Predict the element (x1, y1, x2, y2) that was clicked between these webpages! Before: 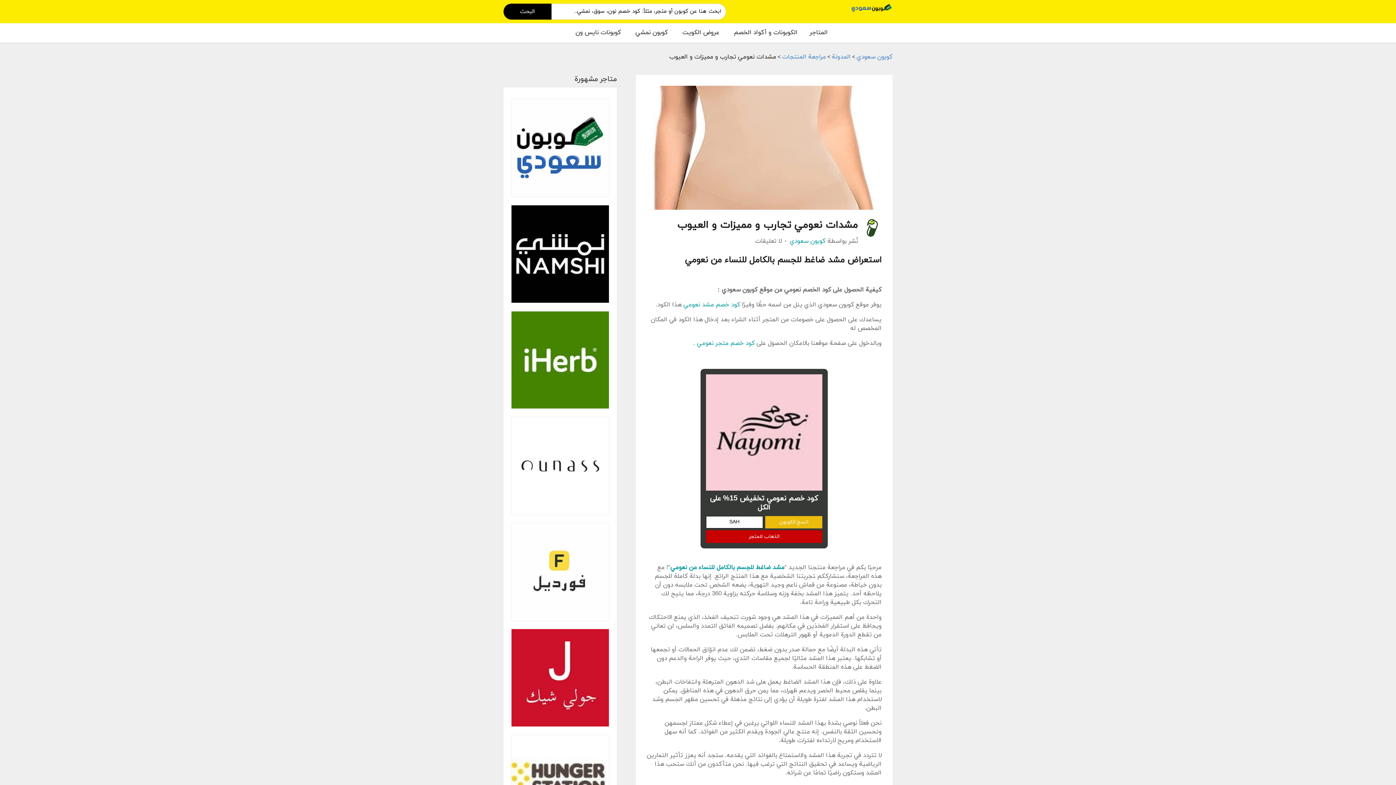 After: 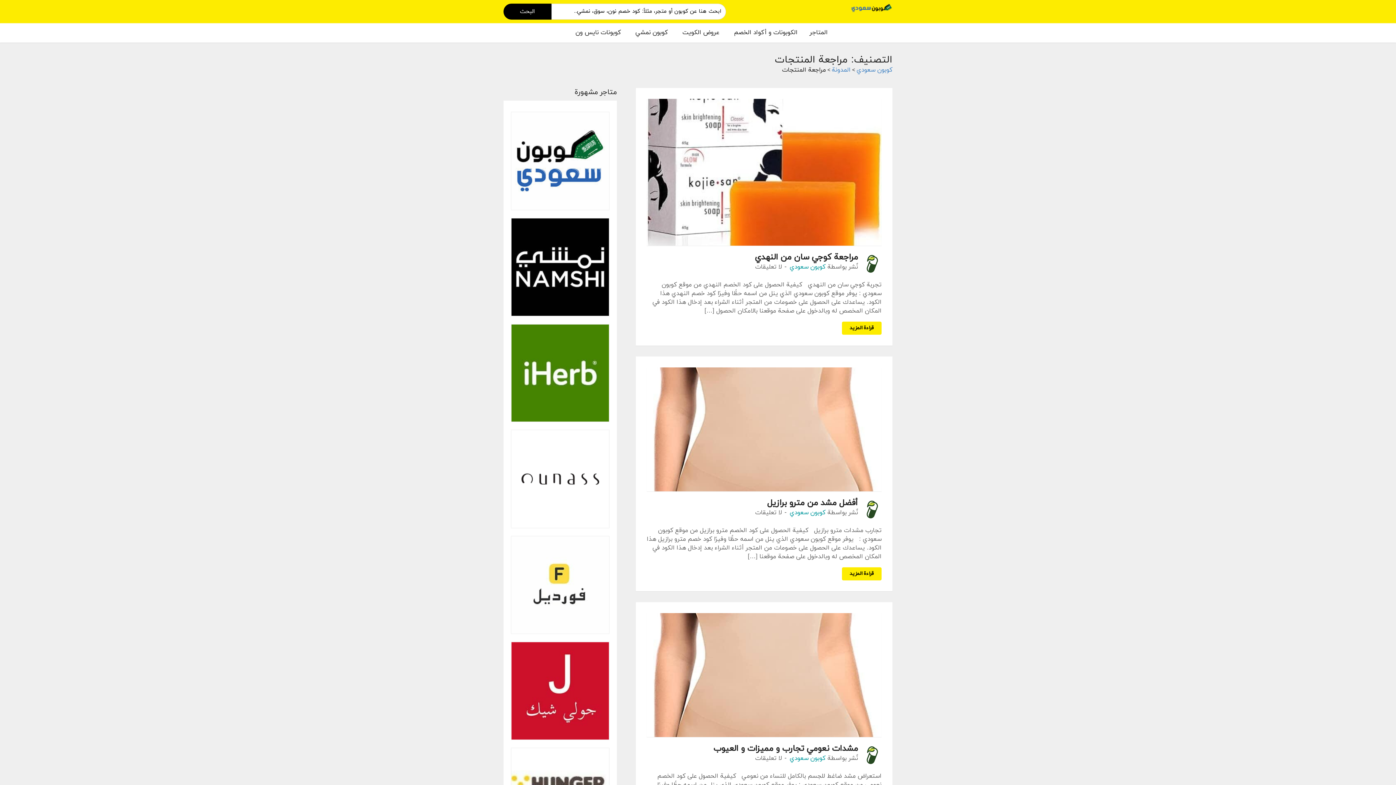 Action: bbox: (782, 52, 826, 61) label: مراجعة المنتجات